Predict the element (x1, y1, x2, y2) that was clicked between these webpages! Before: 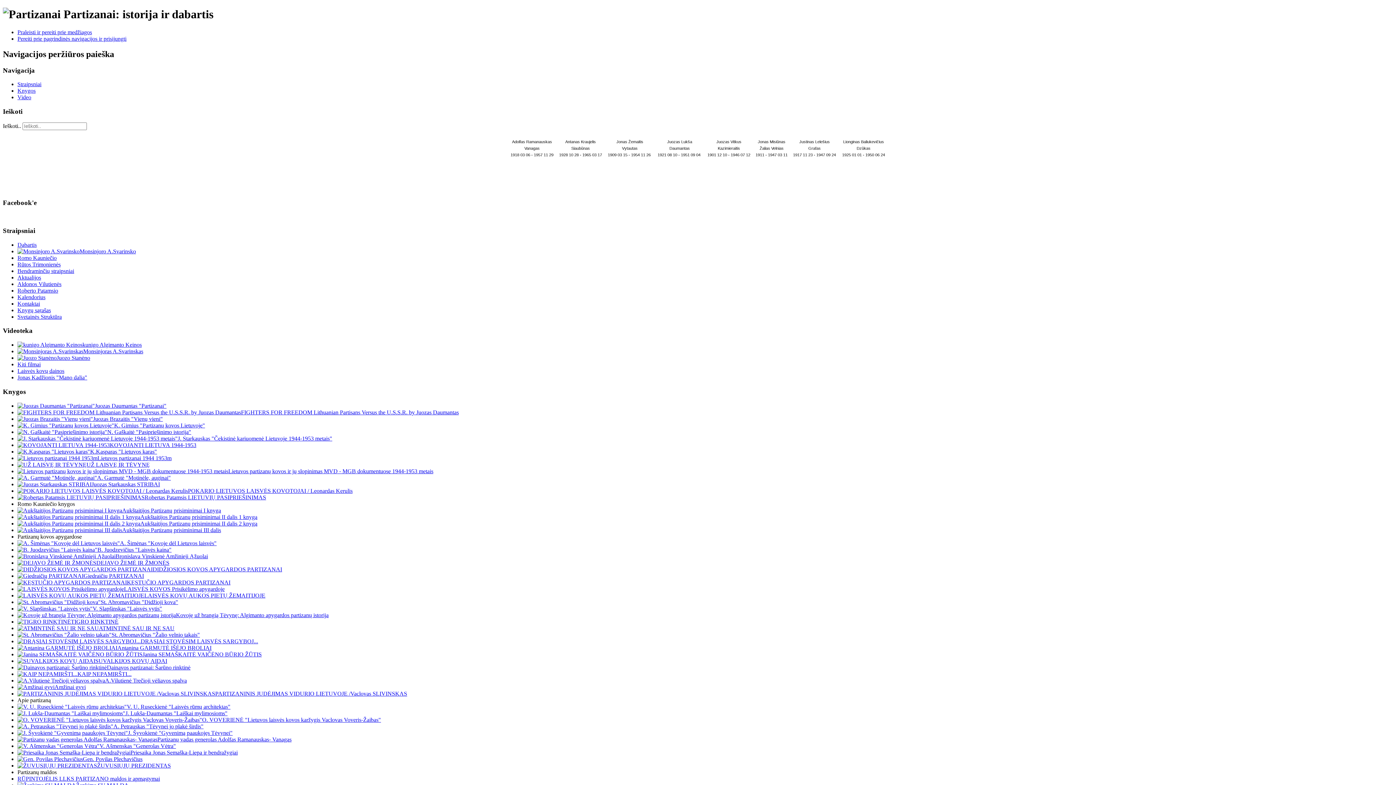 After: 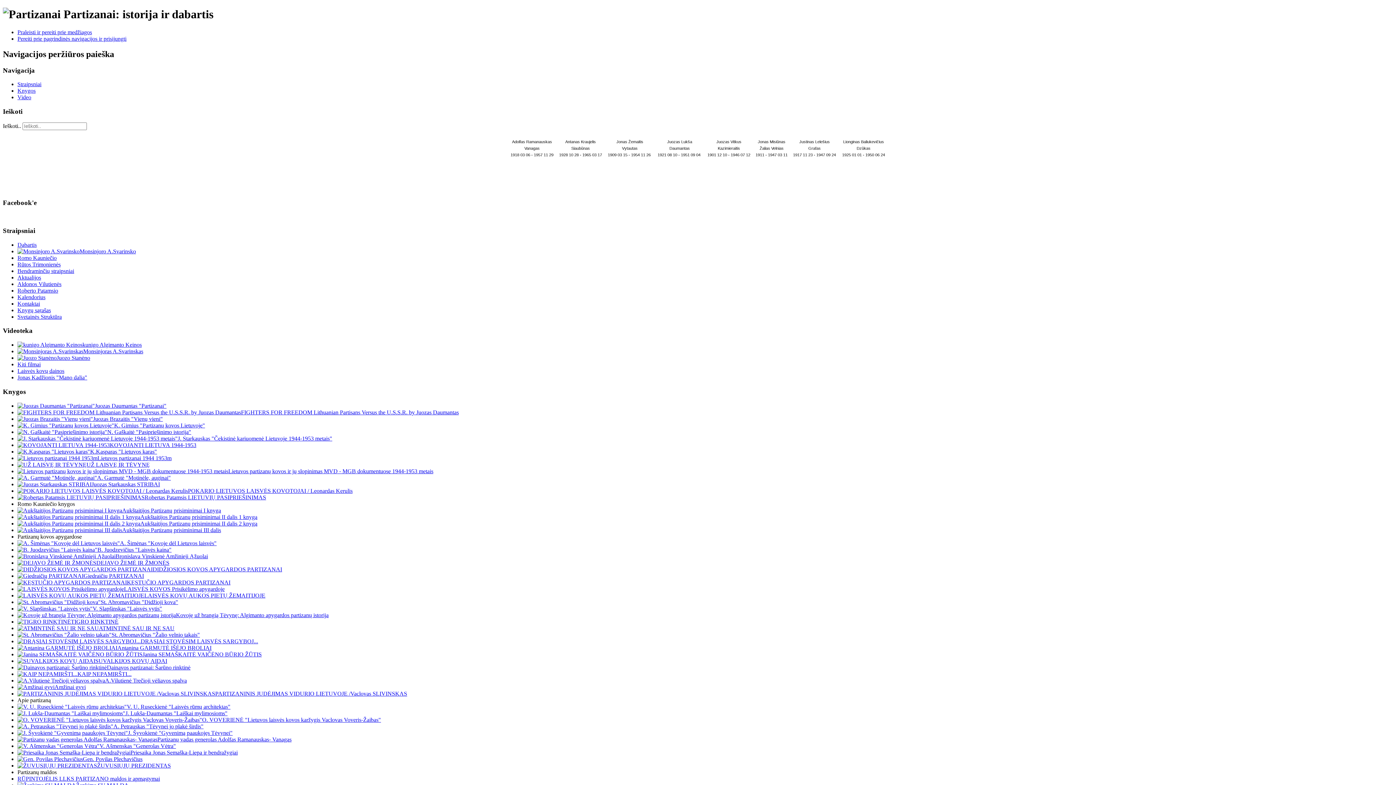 Action: label: Dabartis bbox: (17, 241, 36, 247)